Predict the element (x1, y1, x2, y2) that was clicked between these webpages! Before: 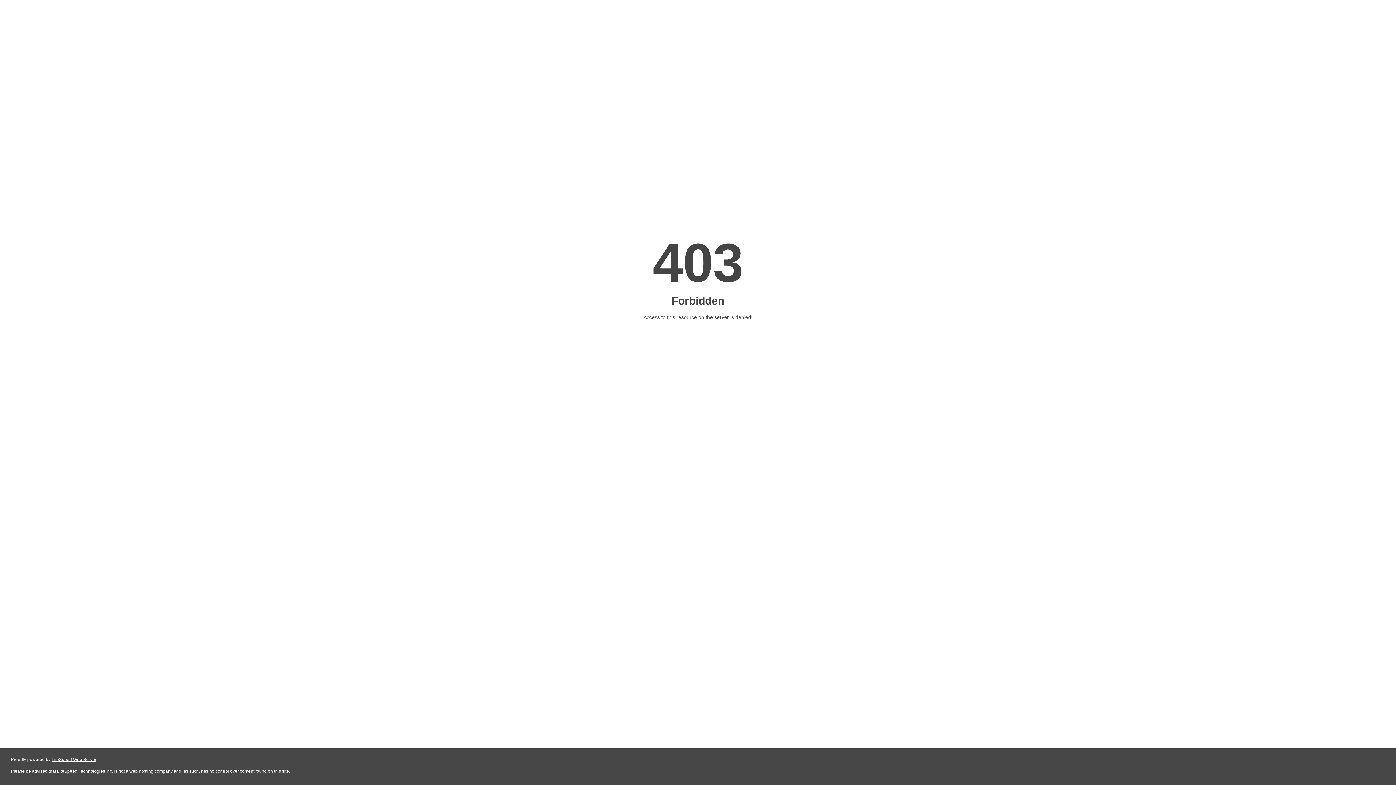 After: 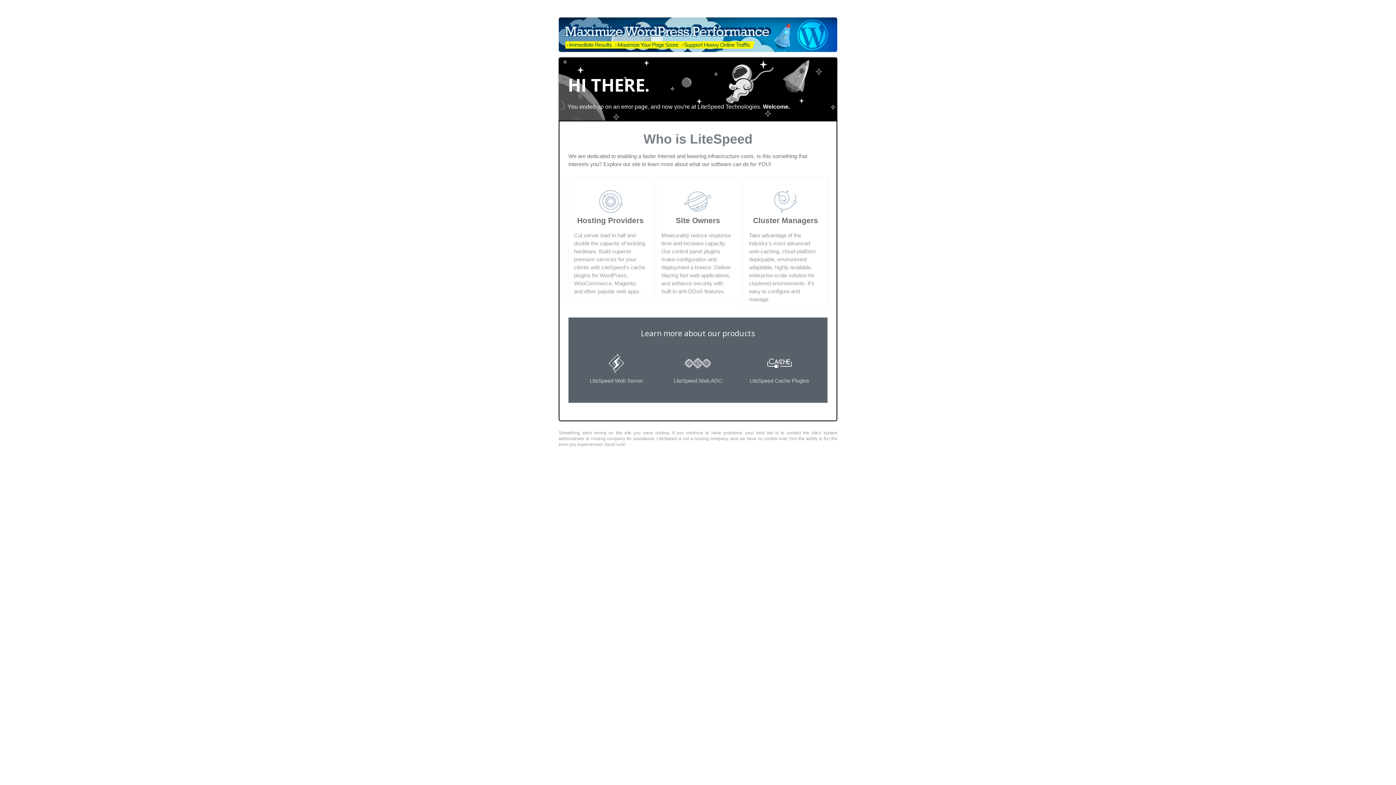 Action: label: LiteSpeed Web Server bbox: (51, 757, 96, 762)